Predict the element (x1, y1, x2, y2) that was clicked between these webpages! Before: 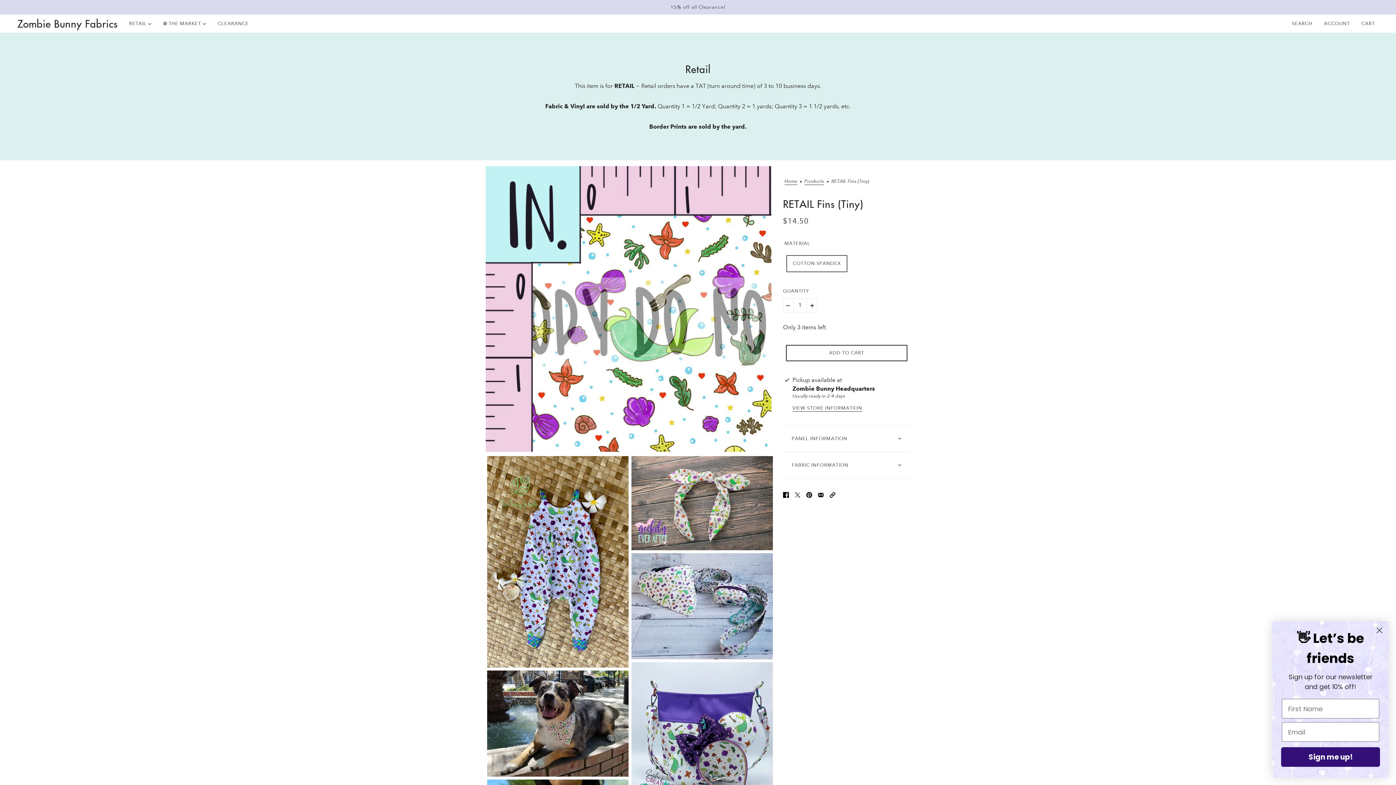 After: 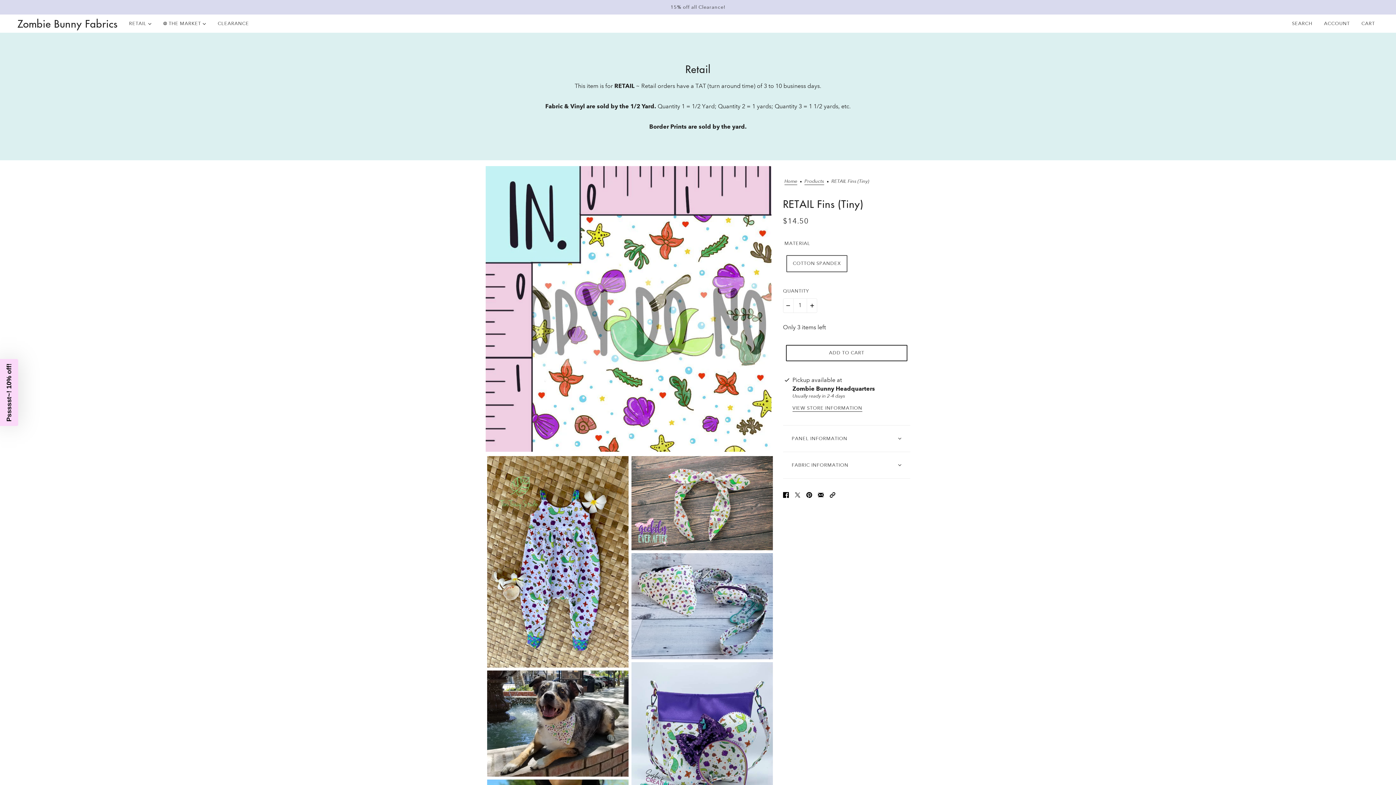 Action: bbox: (1373, 624, 1386, 637) label: Close dialog